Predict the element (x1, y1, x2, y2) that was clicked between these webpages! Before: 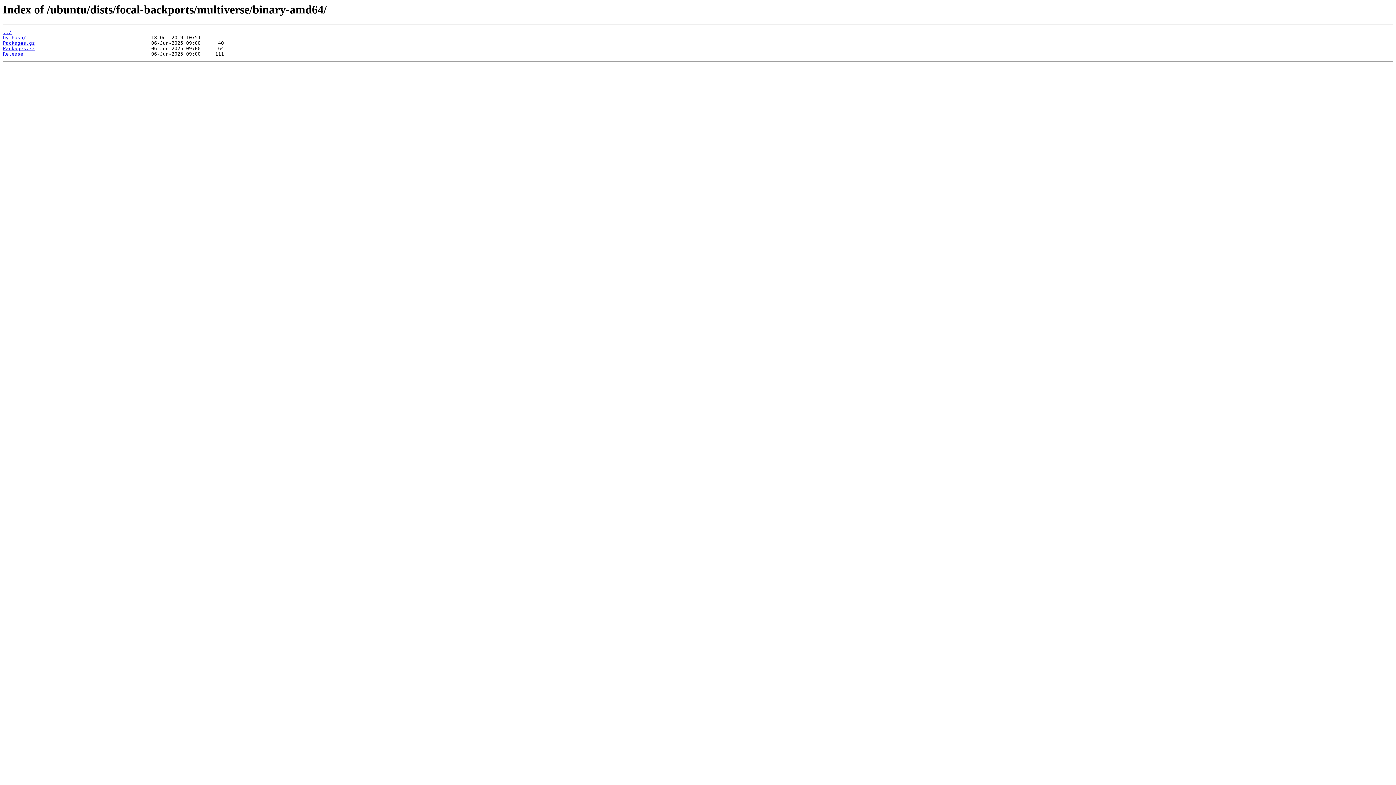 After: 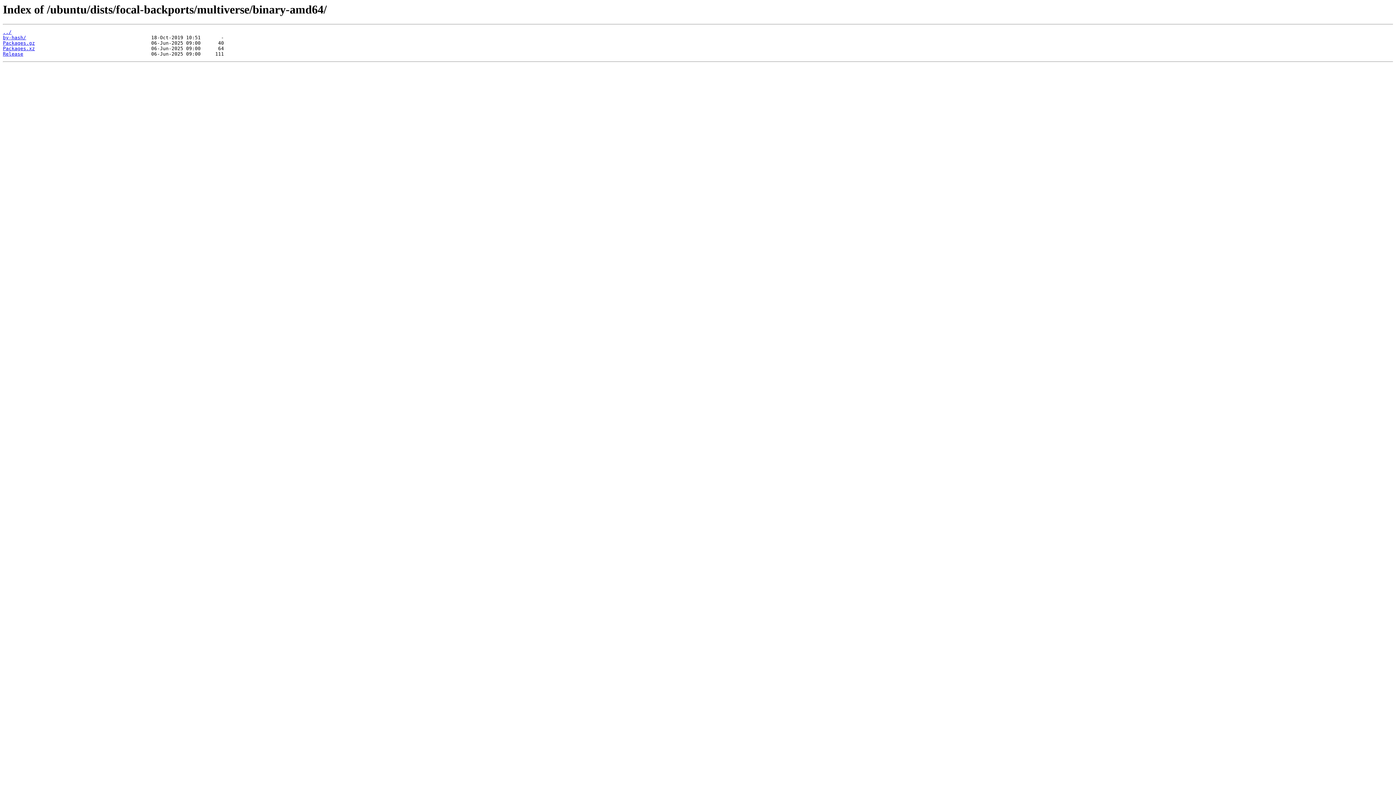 Action: bbox: (2, 45, 34, 51) label: Packages.xz